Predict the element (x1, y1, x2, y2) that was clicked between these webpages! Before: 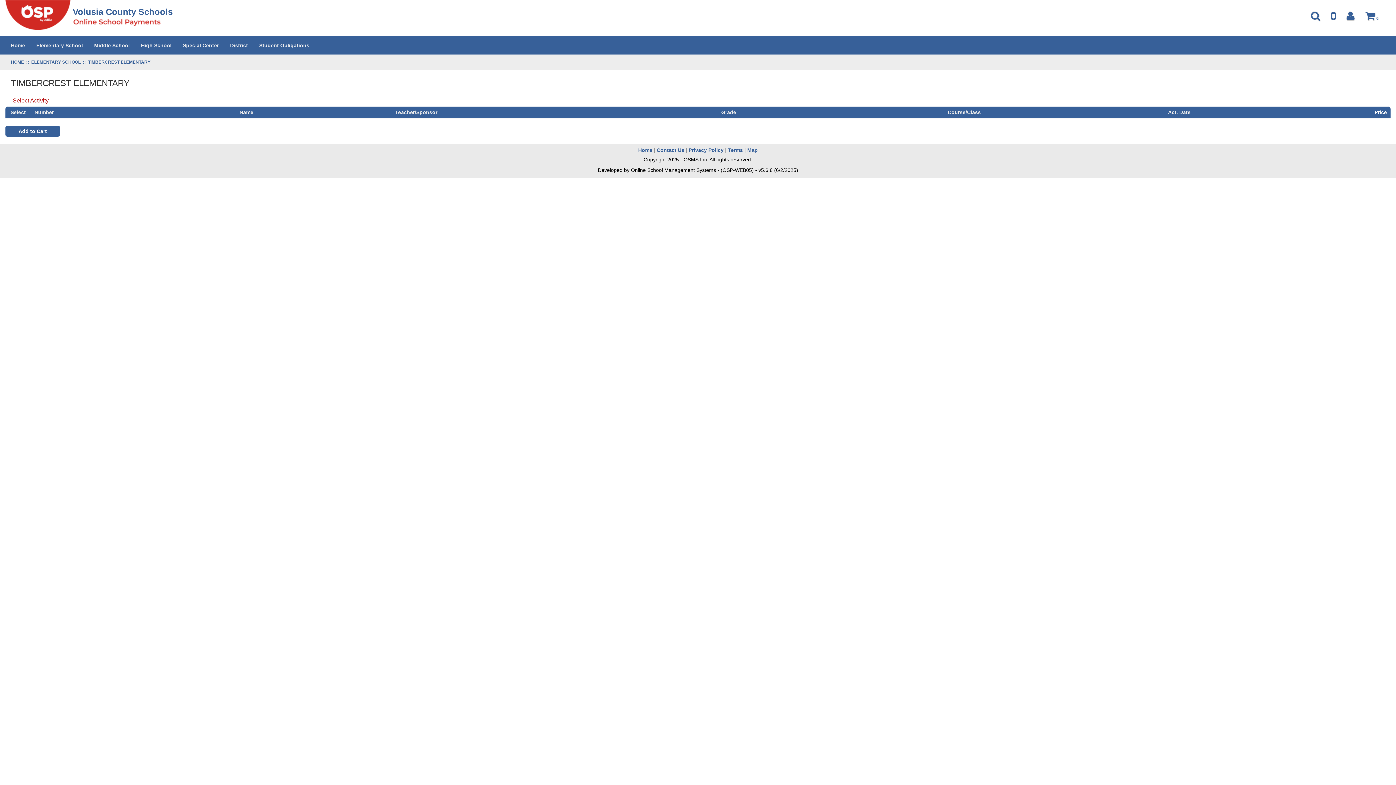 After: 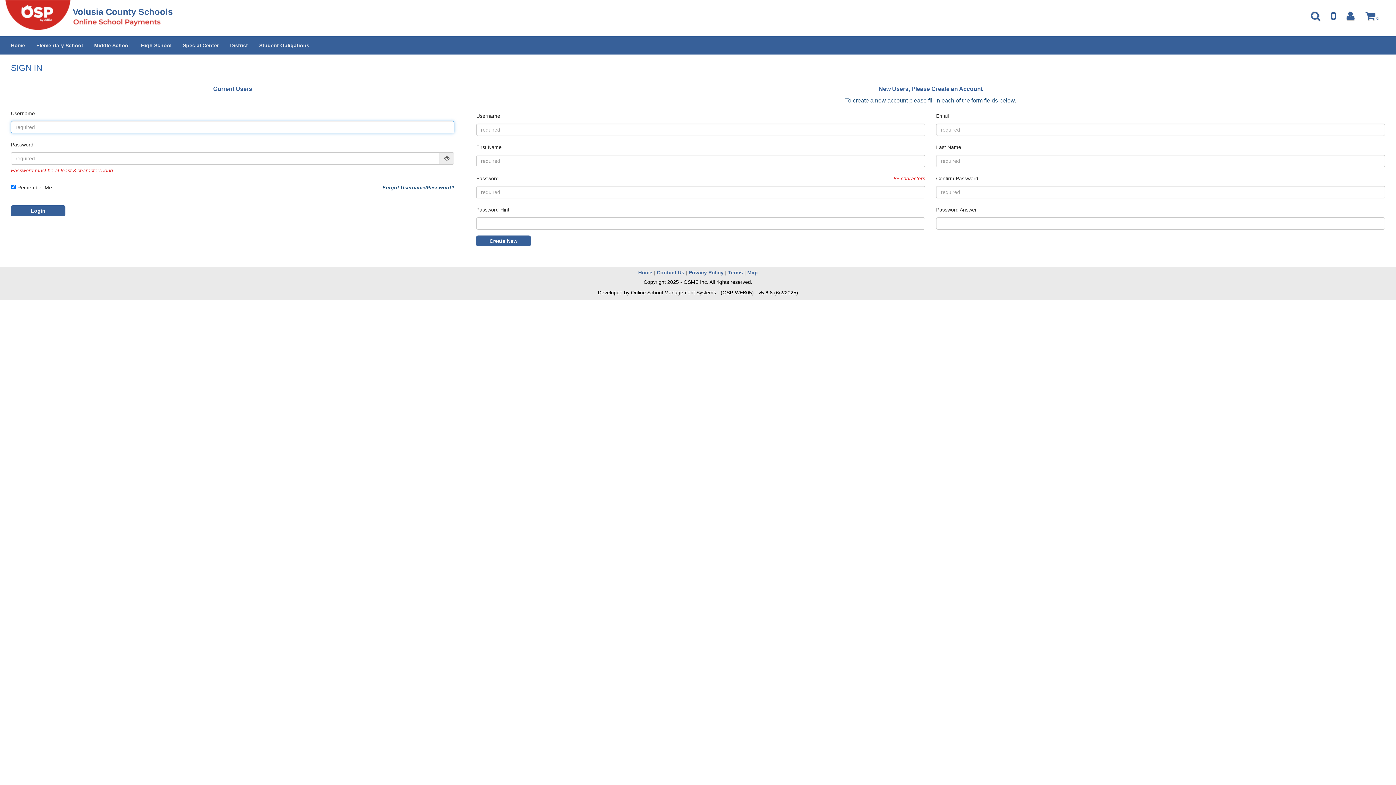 Action: bbox: (1346, 15, 1354, 20)